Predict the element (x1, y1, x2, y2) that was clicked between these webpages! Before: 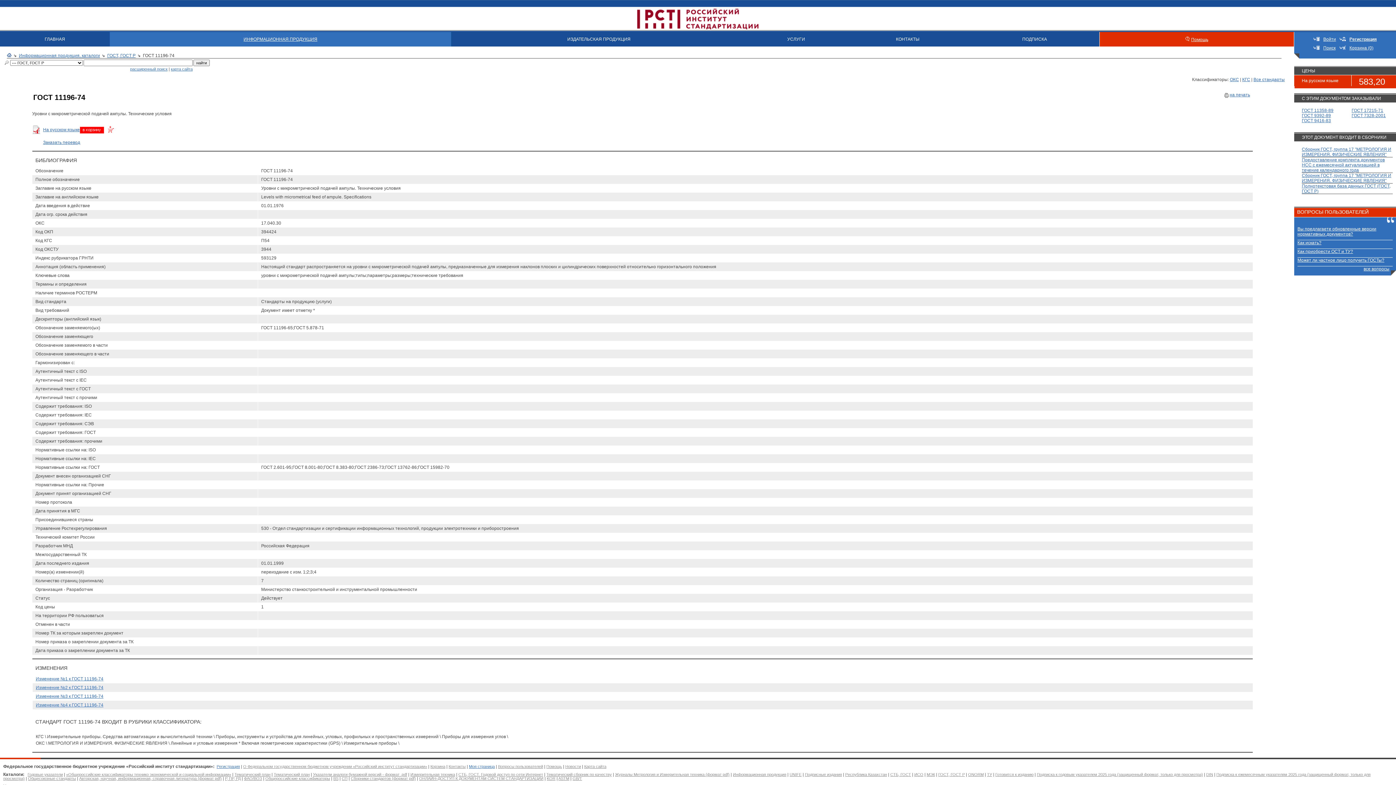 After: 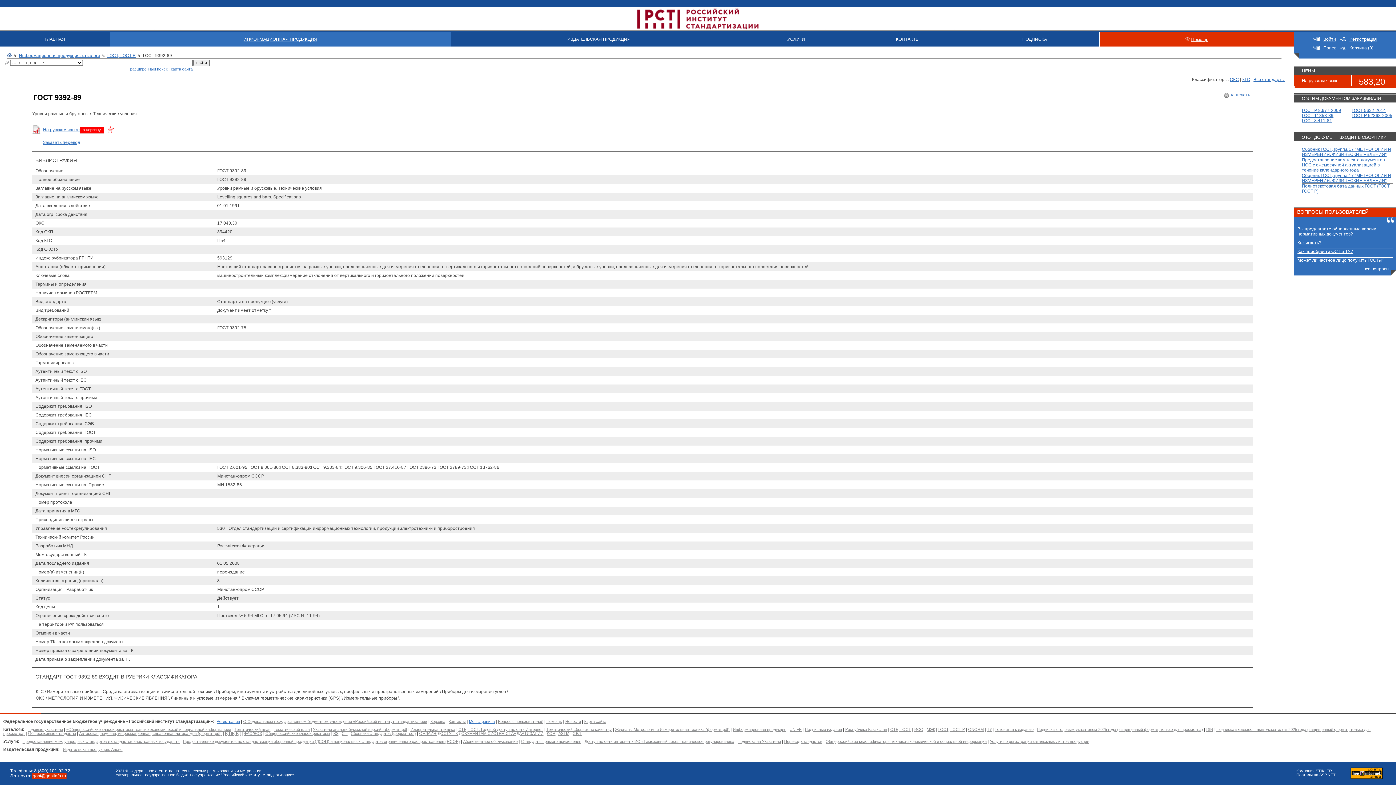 Action: bbox: (1302, 113, 1331, 118) label: ГОСТ 9392-89